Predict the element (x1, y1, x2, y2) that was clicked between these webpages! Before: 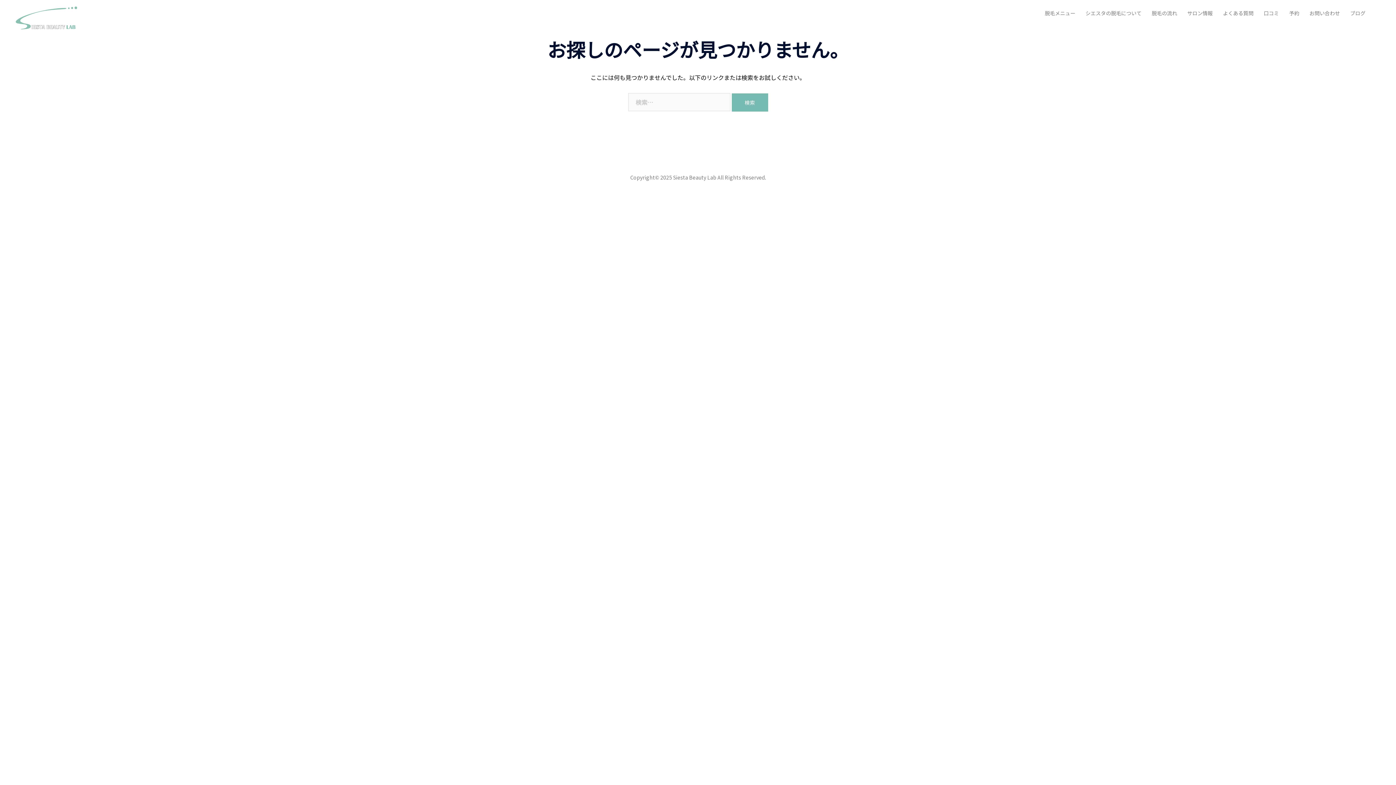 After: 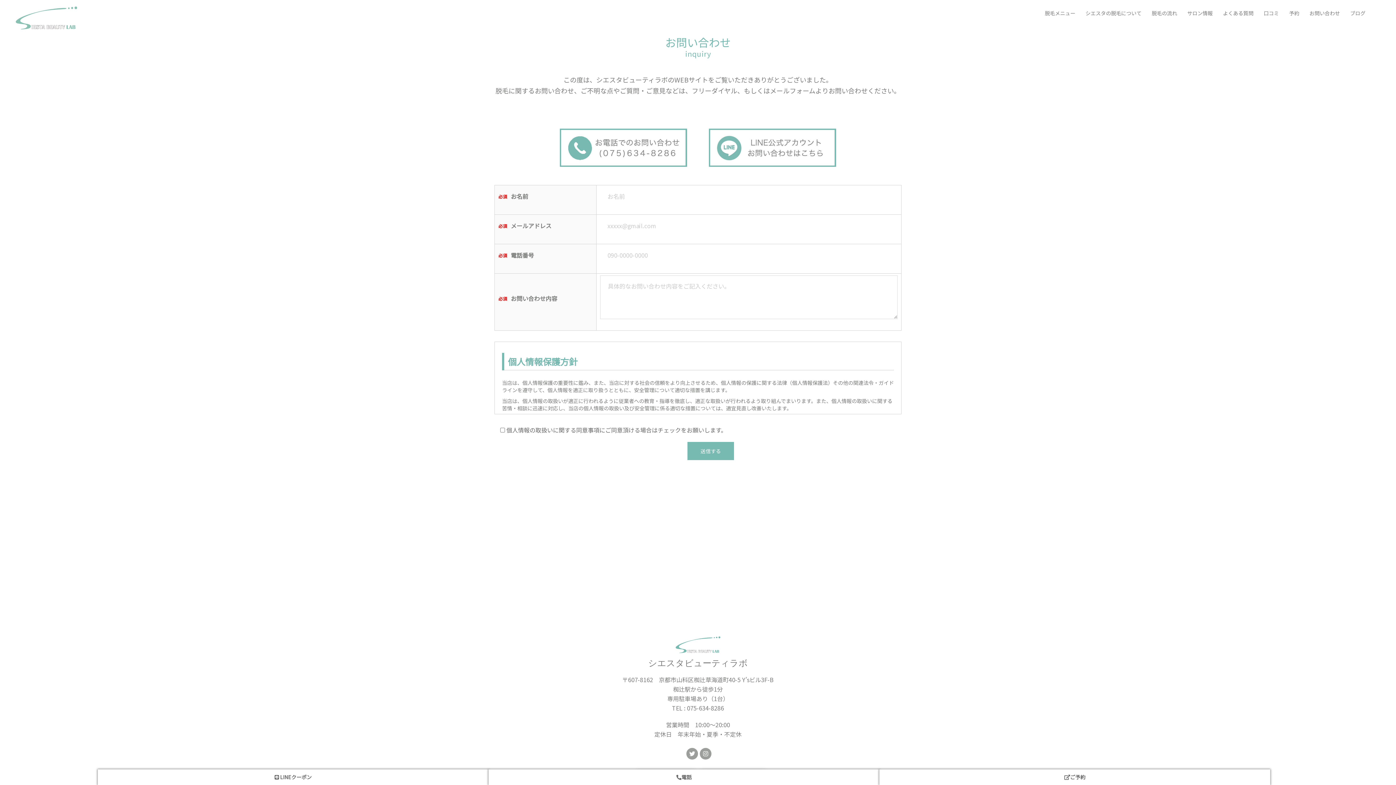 Action: label: お問い合わせ bbox: (1309, 9, 1340, 17)